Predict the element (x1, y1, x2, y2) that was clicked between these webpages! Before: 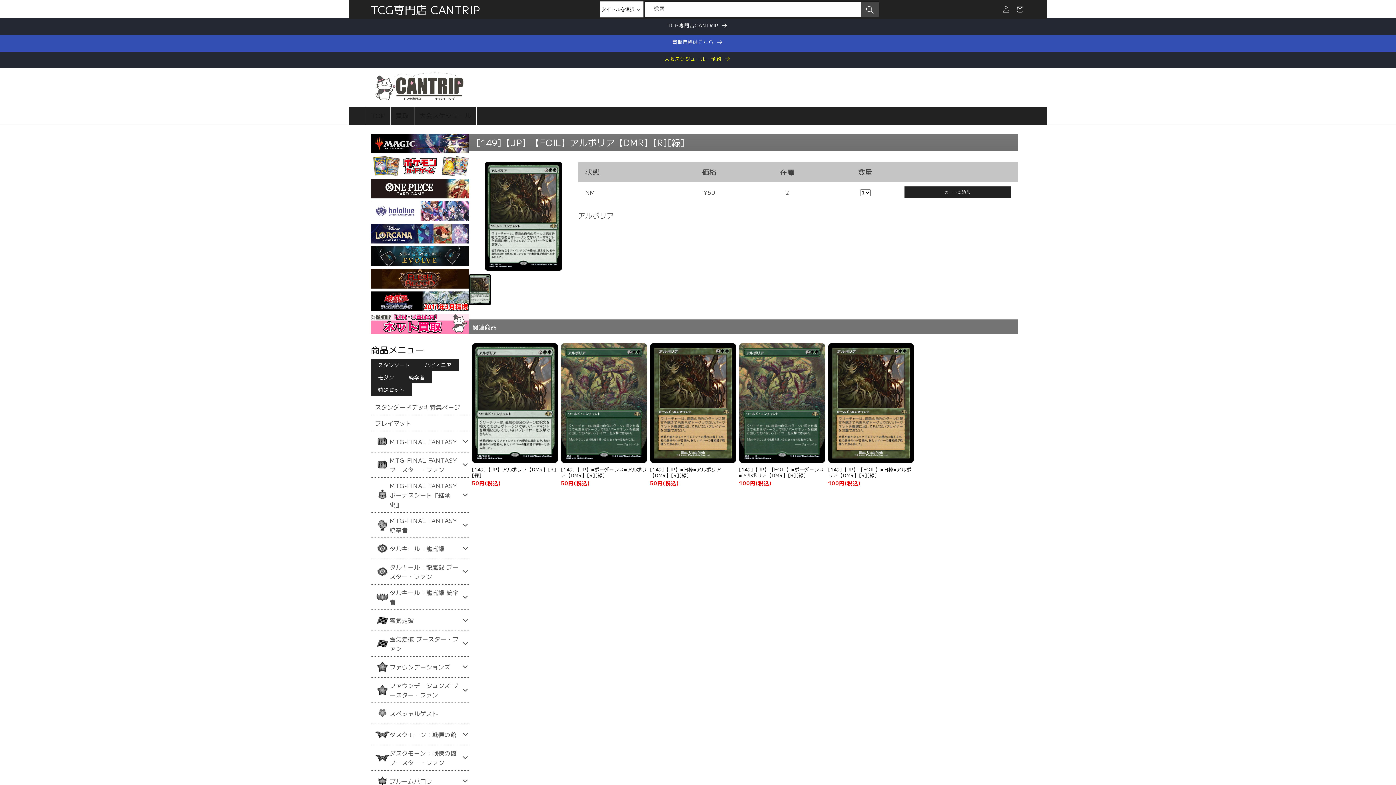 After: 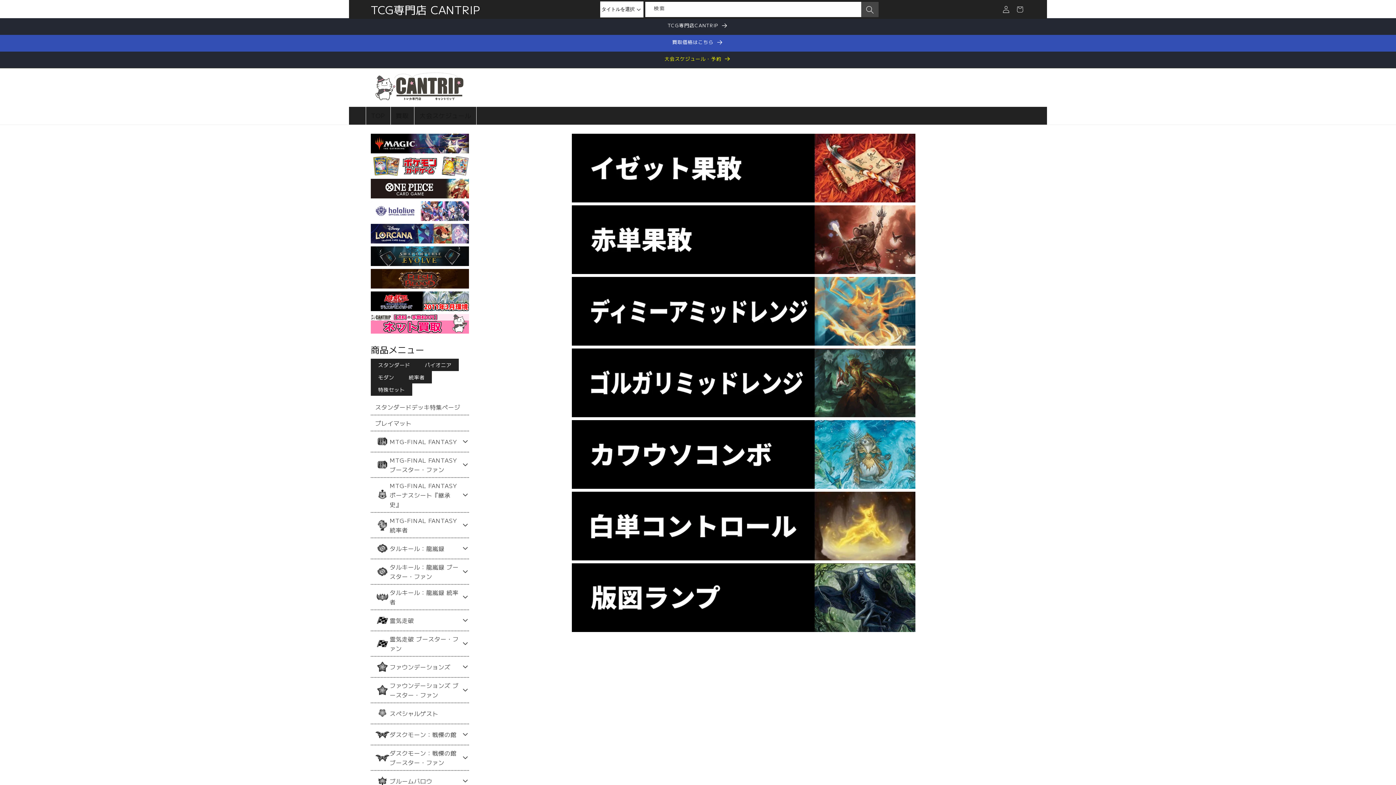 Action: label: スタンダードデッキ特集ページ bbox: (370, 399, 469, 415)